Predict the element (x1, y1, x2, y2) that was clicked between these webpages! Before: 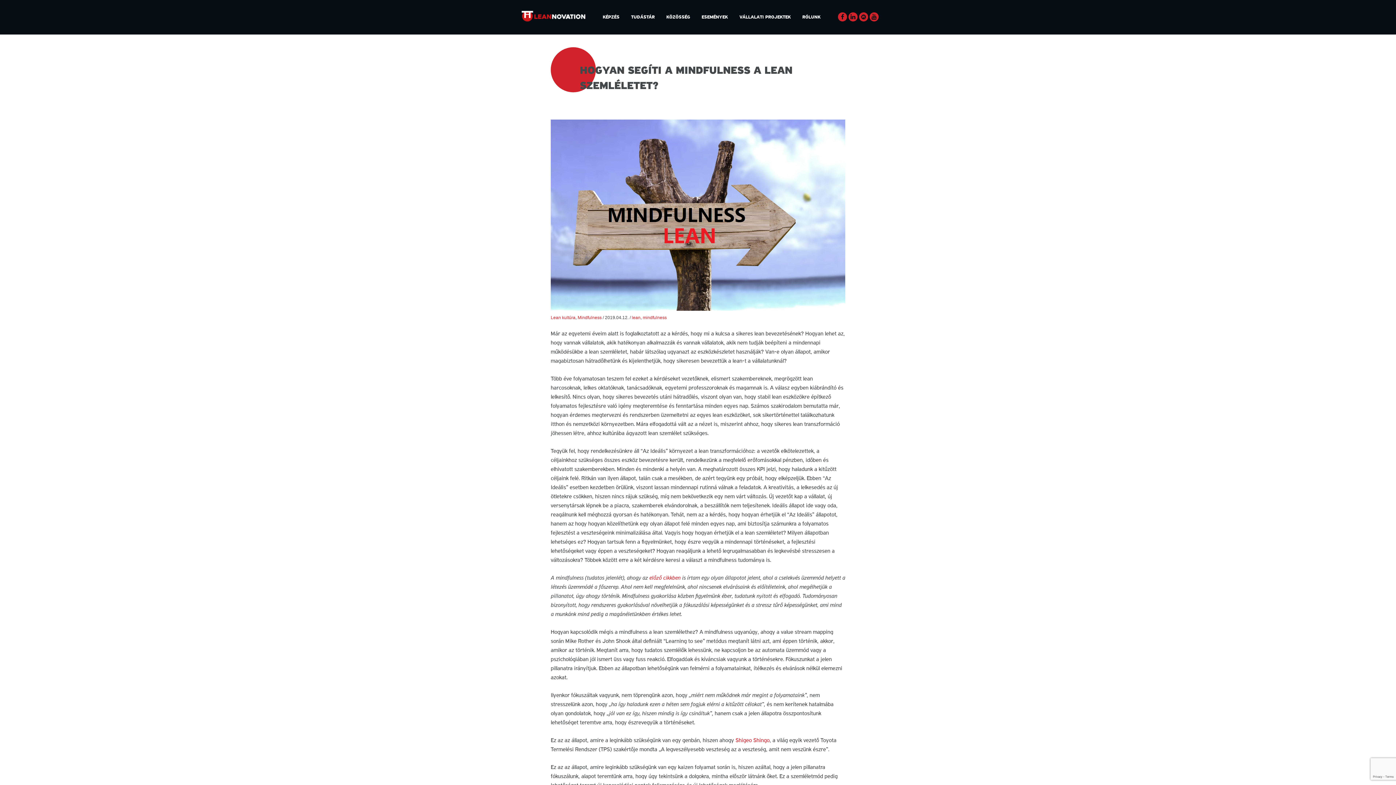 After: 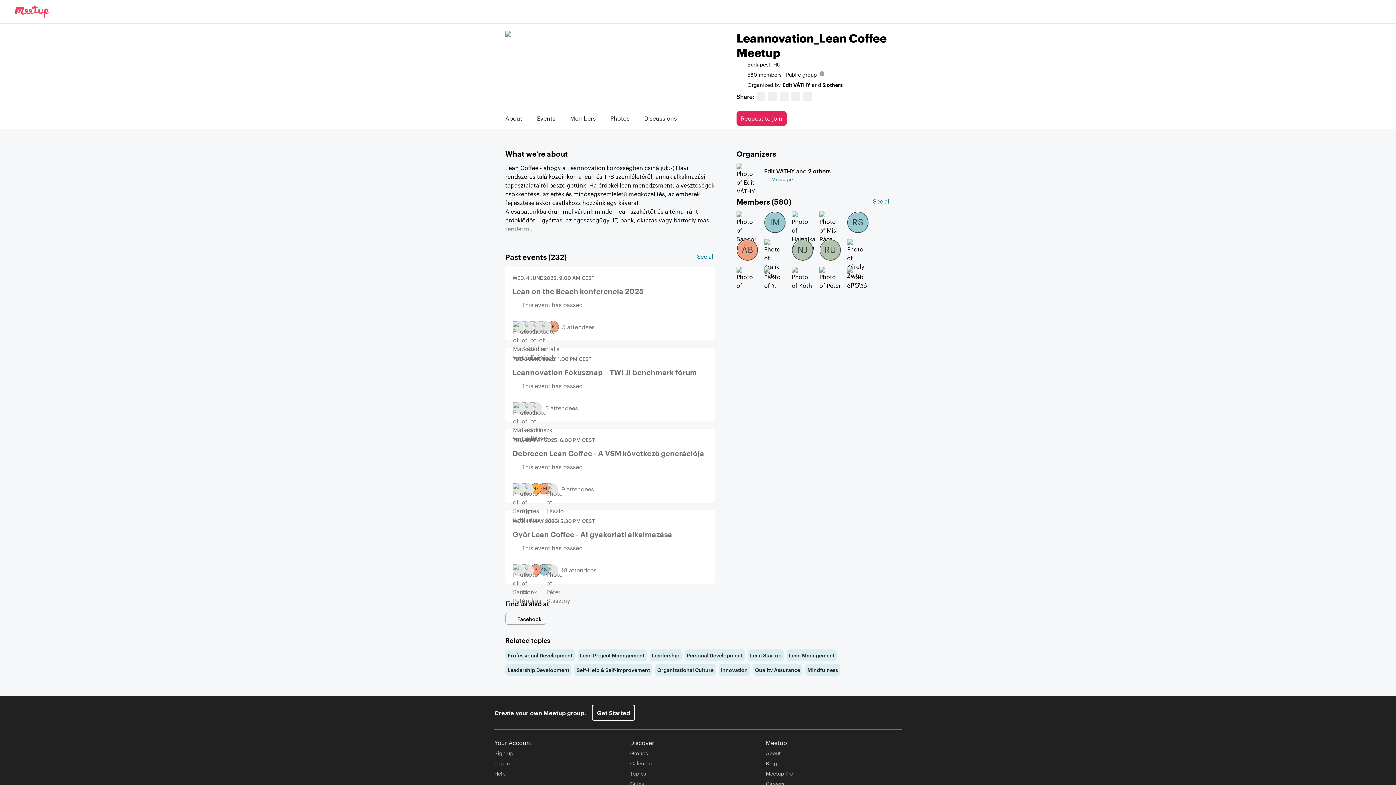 Action: bbox: (859, 12, 868, 21)